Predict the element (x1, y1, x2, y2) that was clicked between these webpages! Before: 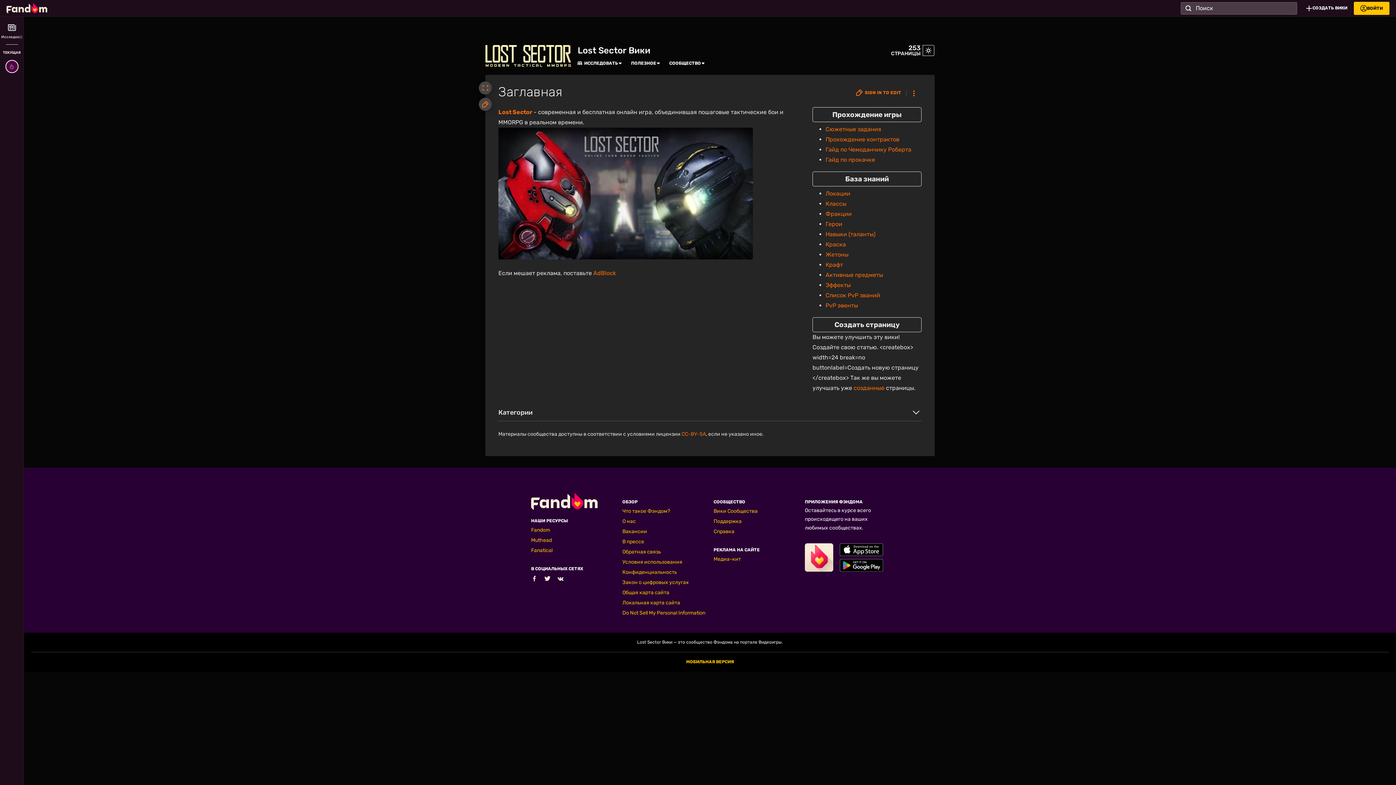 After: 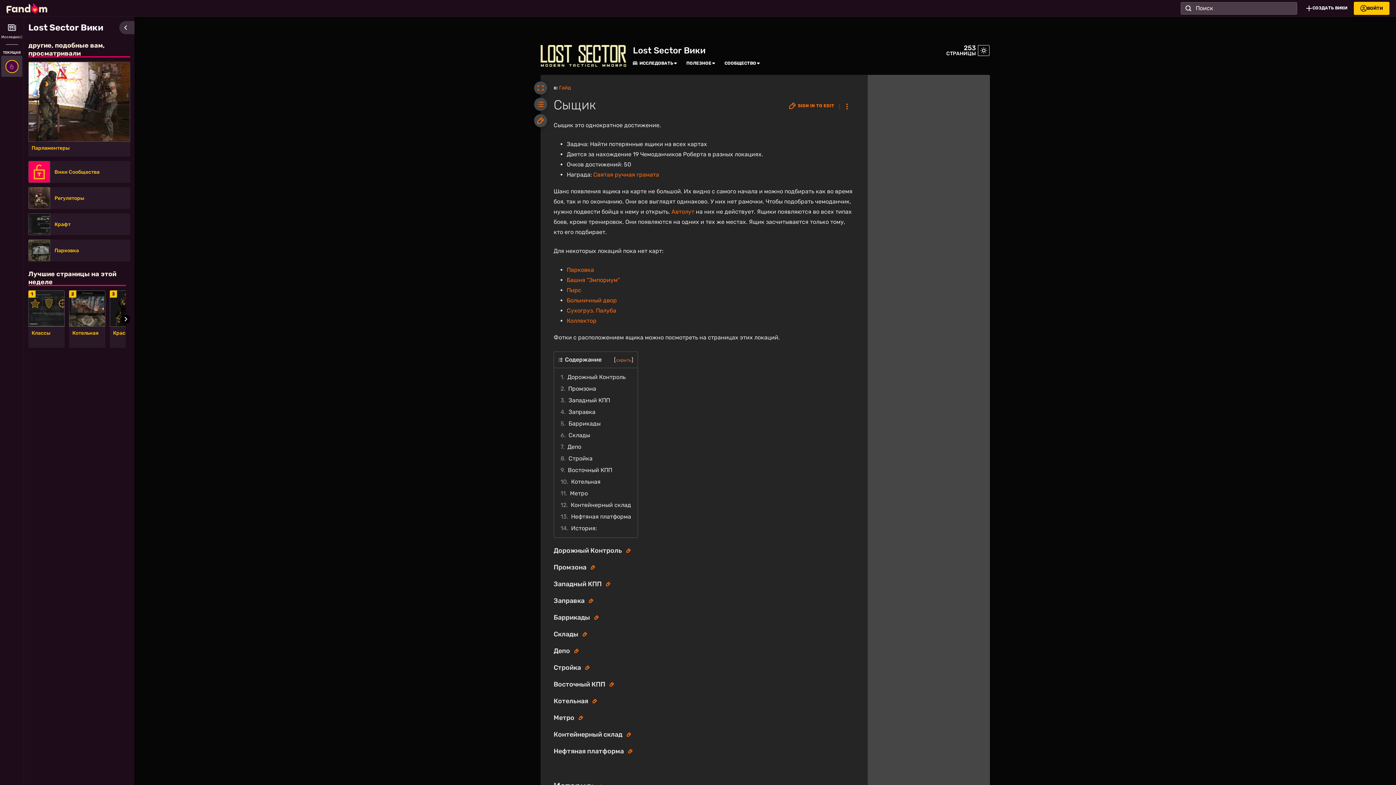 Action: label: Гайд по Чемоданчику Роберта bbox: (825, 146, 911, 153)